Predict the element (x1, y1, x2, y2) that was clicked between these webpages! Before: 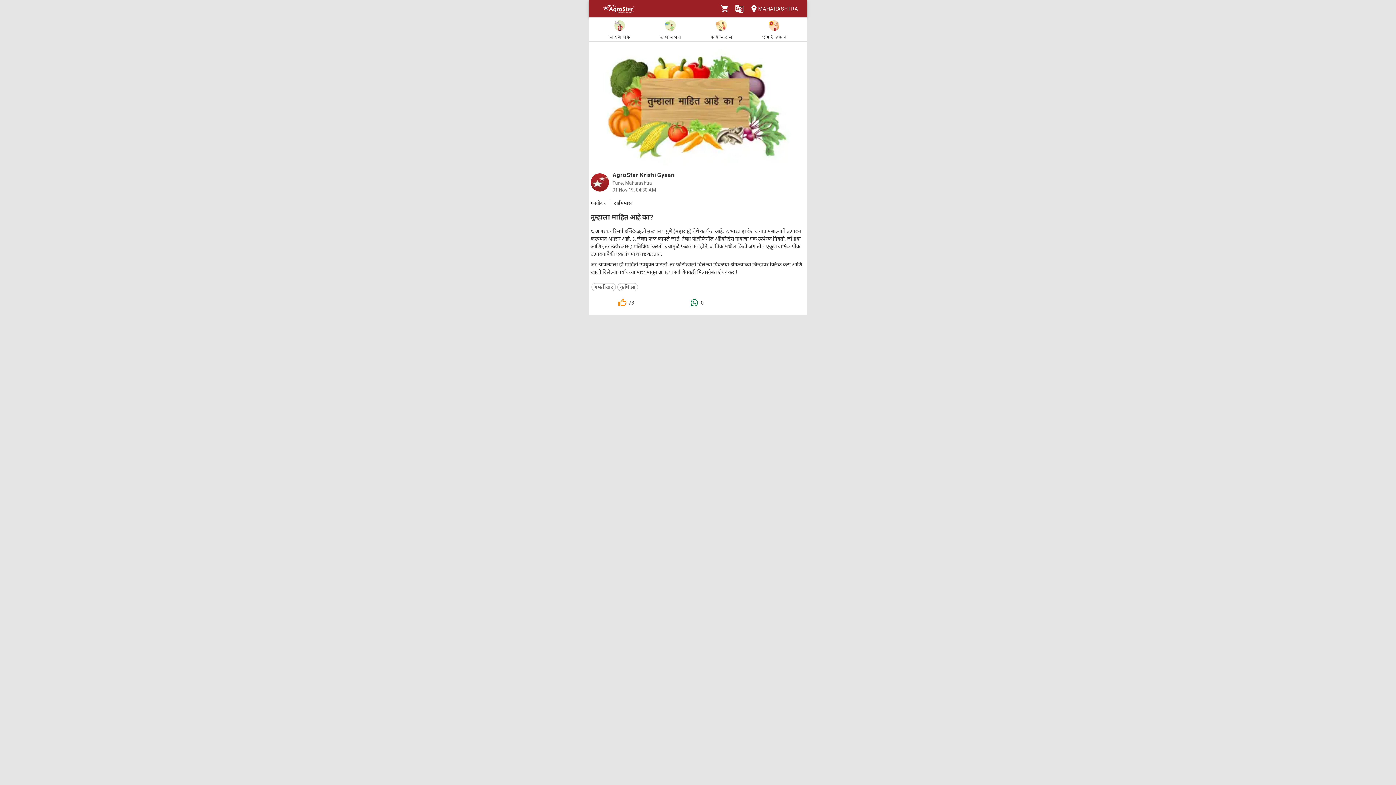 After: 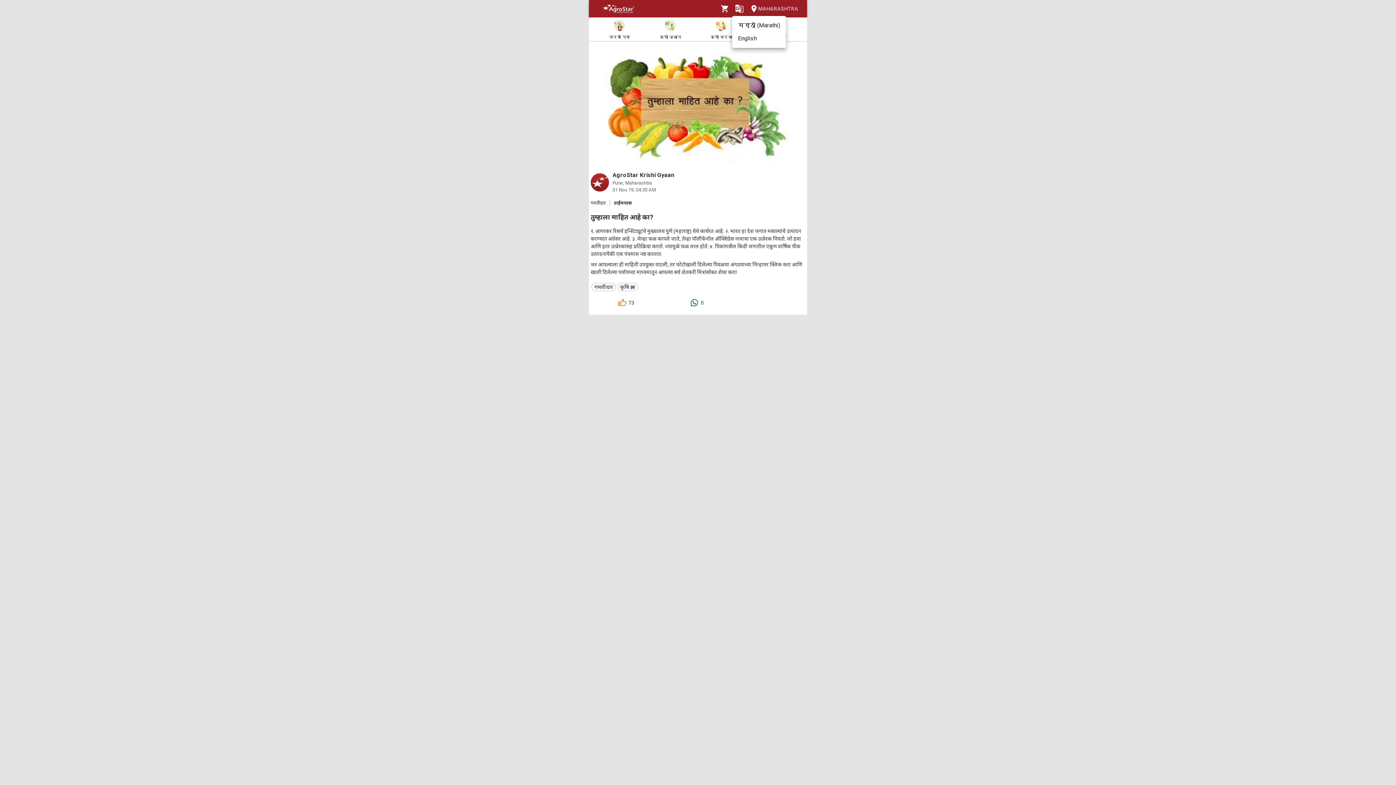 Action: bbox: (732, 1, 746, 16) label: Language